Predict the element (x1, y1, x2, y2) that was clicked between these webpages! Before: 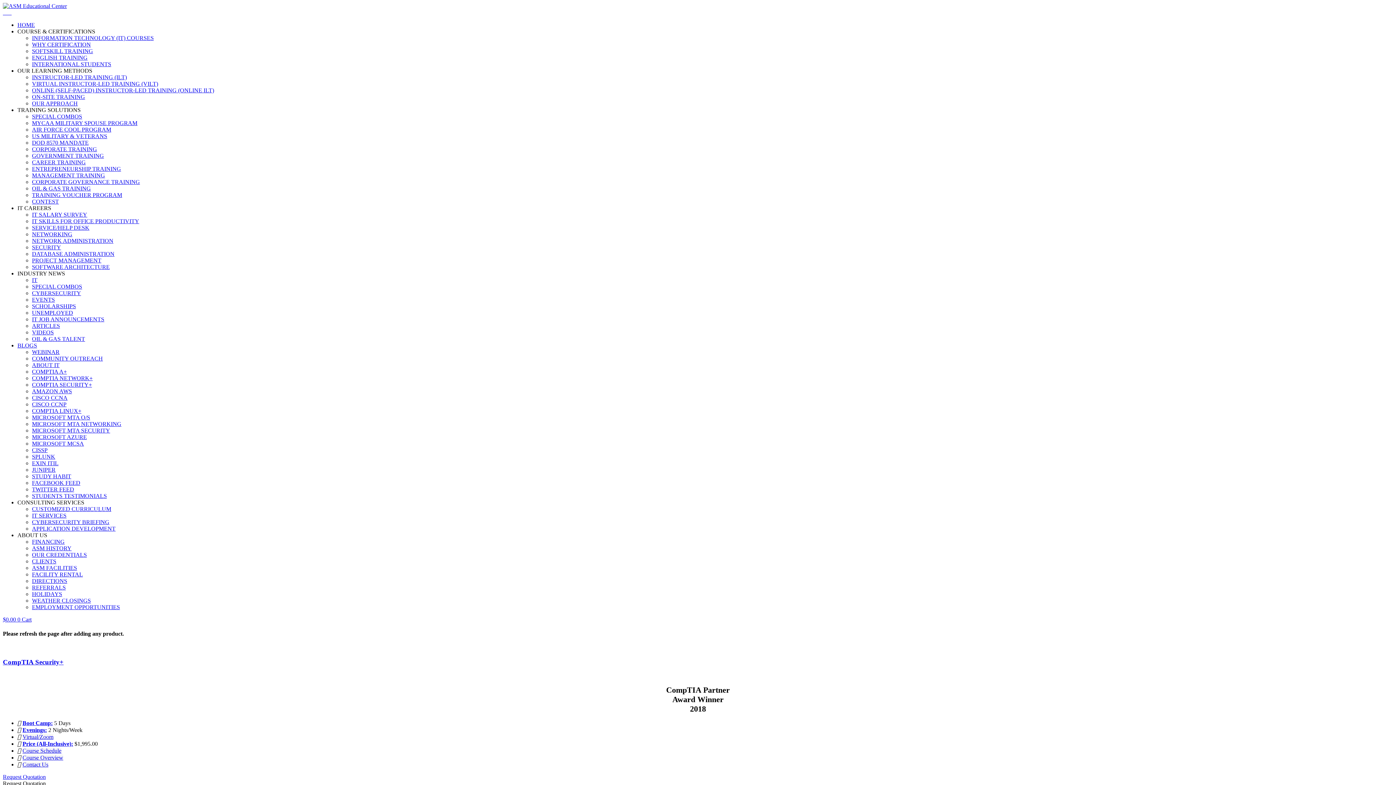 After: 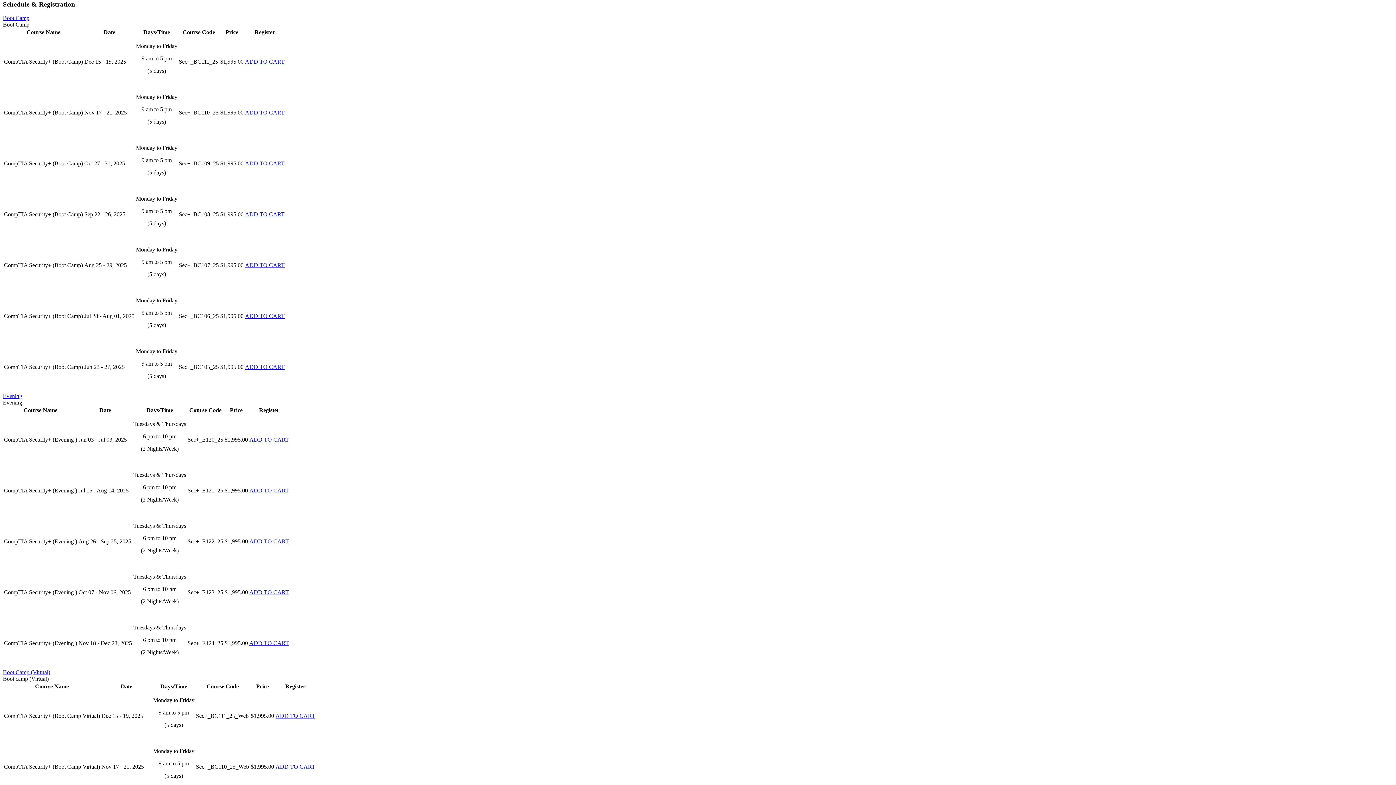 Action: label: Course Schedule bbox: (22, 747, 61, 754)